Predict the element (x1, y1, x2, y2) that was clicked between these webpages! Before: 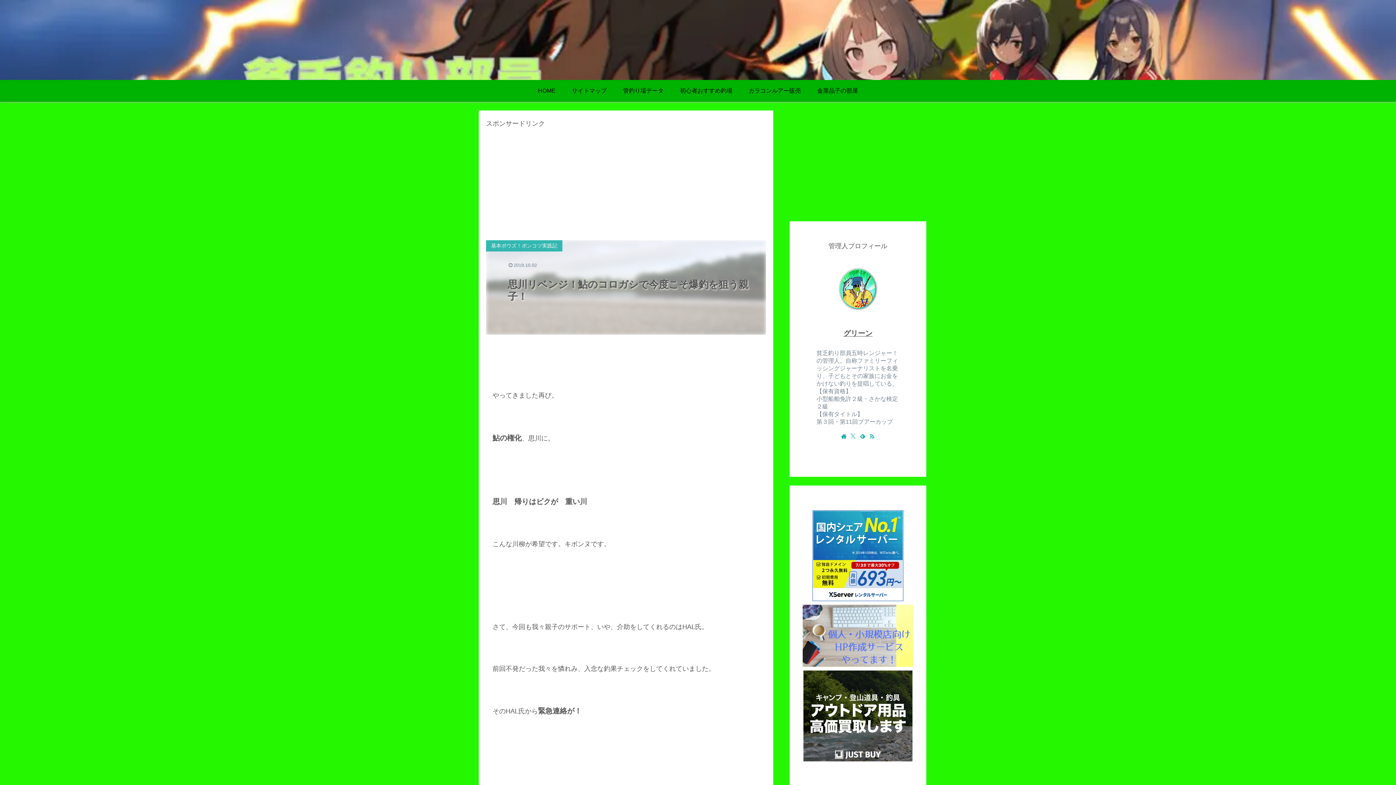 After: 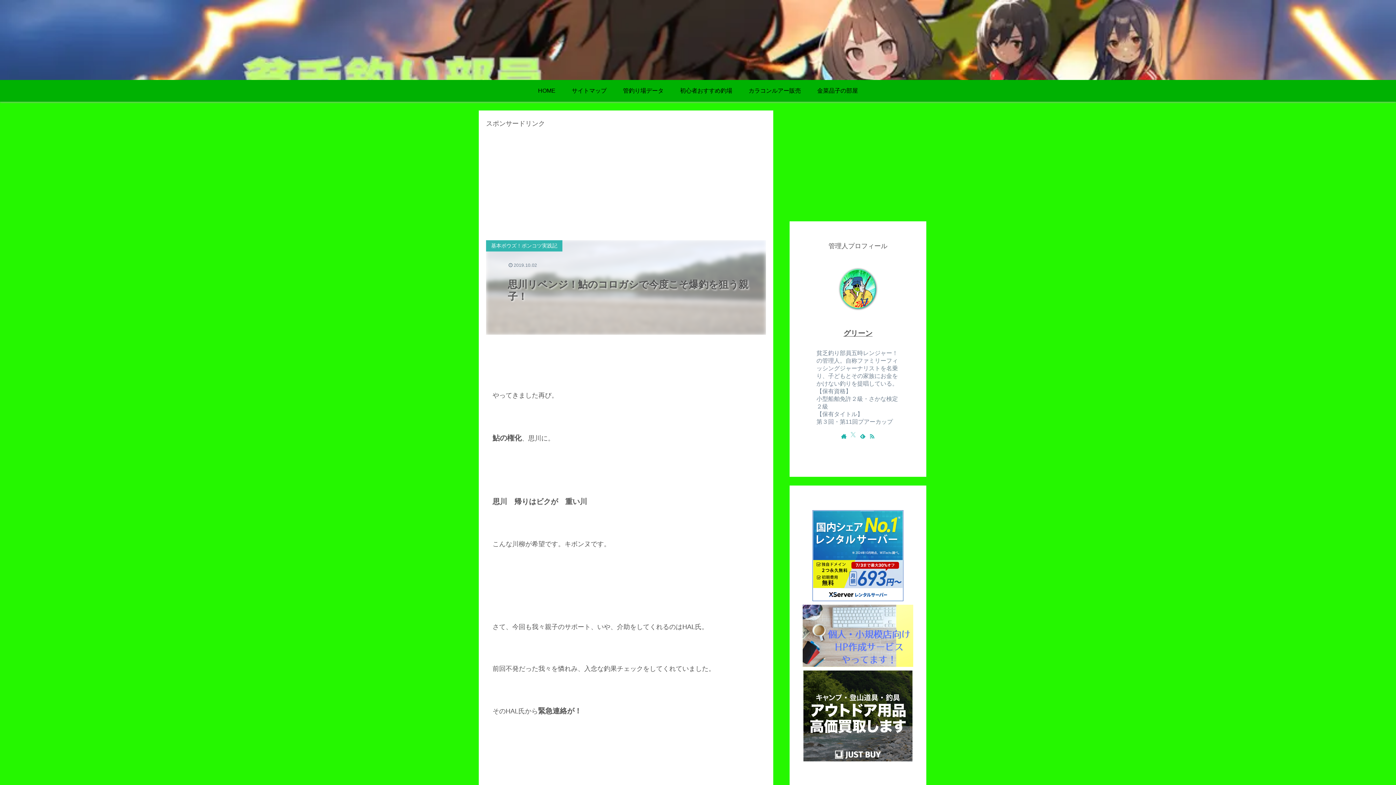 Action: label: Xをフォロー bbox: (848, 431, 858, 441)